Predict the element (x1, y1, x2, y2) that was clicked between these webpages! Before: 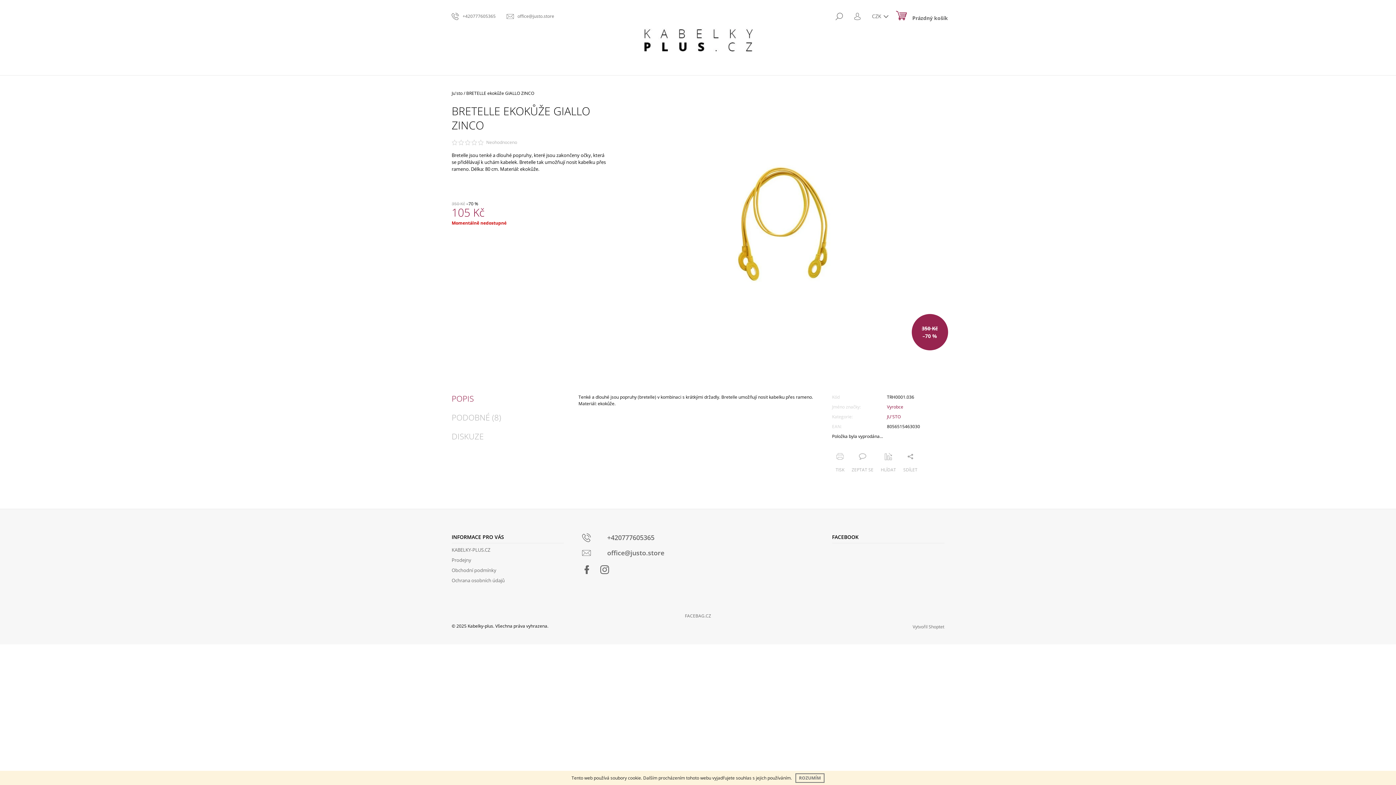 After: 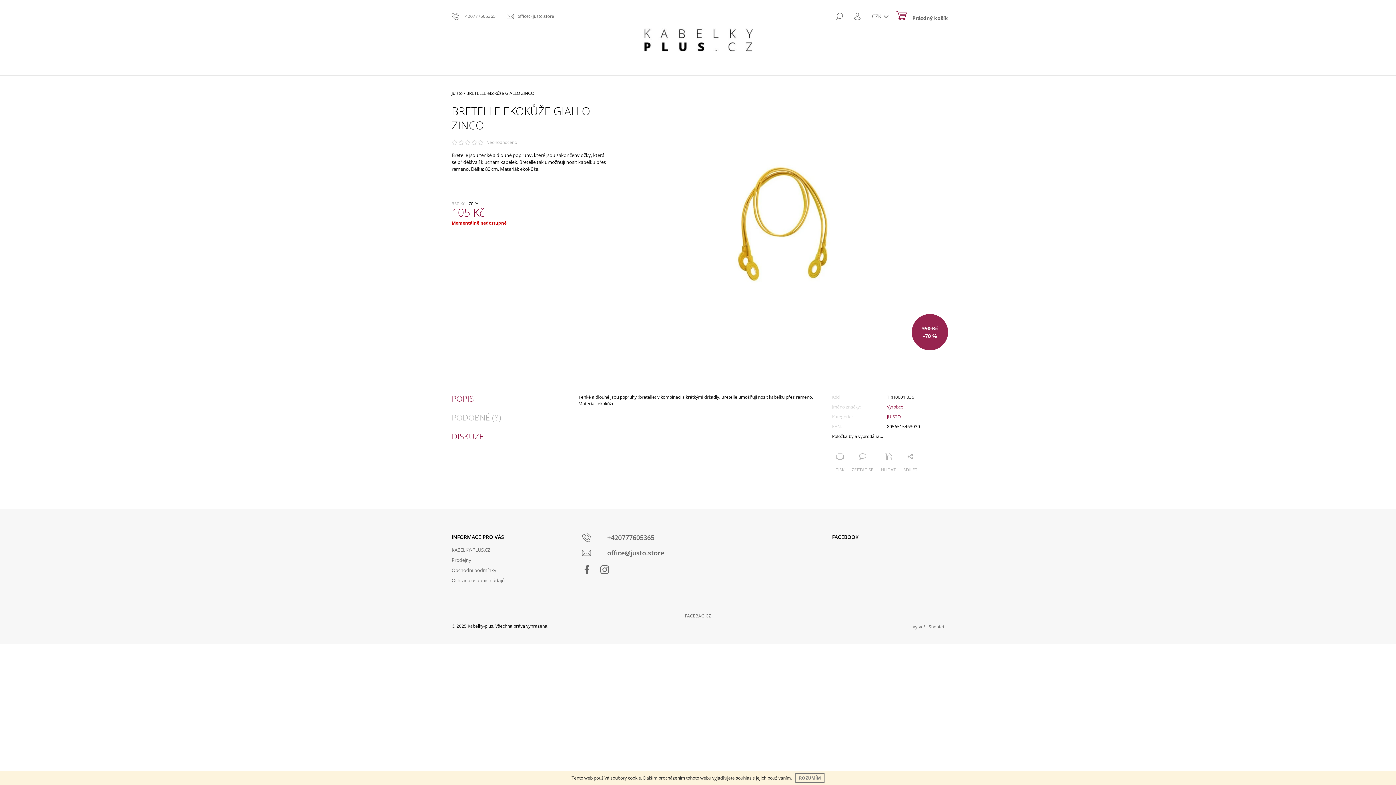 Action: bbox: (451, 431, 564, 440) label: DISKUZE